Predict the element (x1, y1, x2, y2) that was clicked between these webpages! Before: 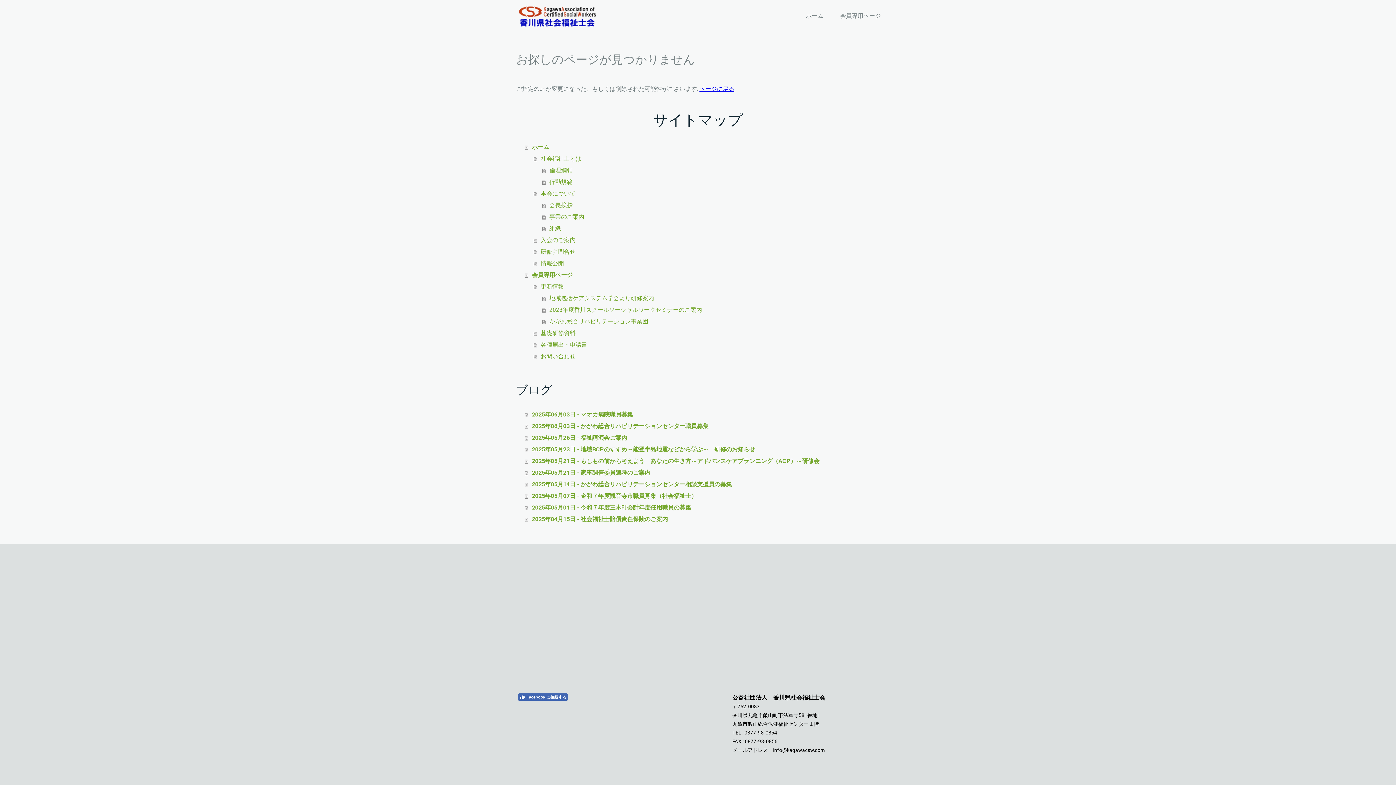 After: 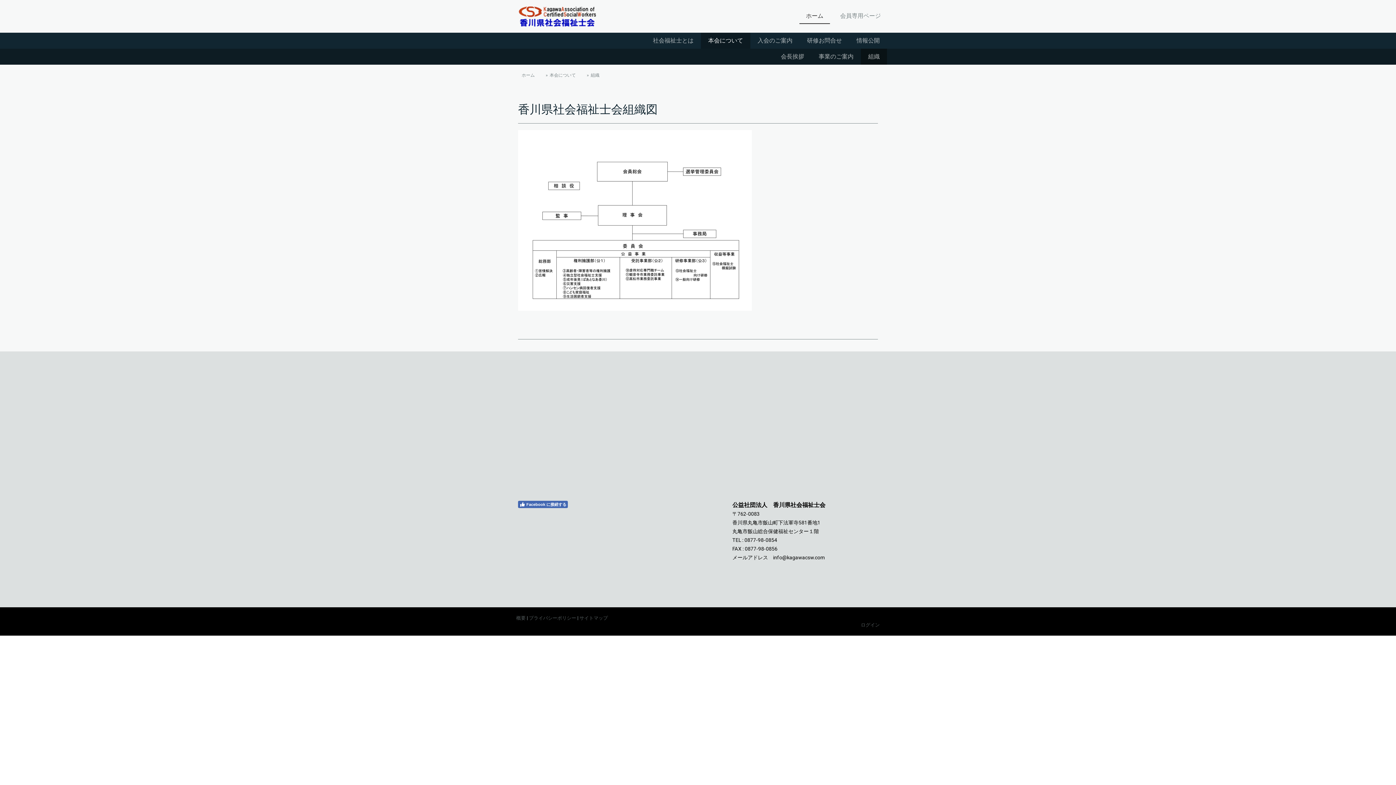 Action: label: 組織 bbox: (542, 223, 880, 234)